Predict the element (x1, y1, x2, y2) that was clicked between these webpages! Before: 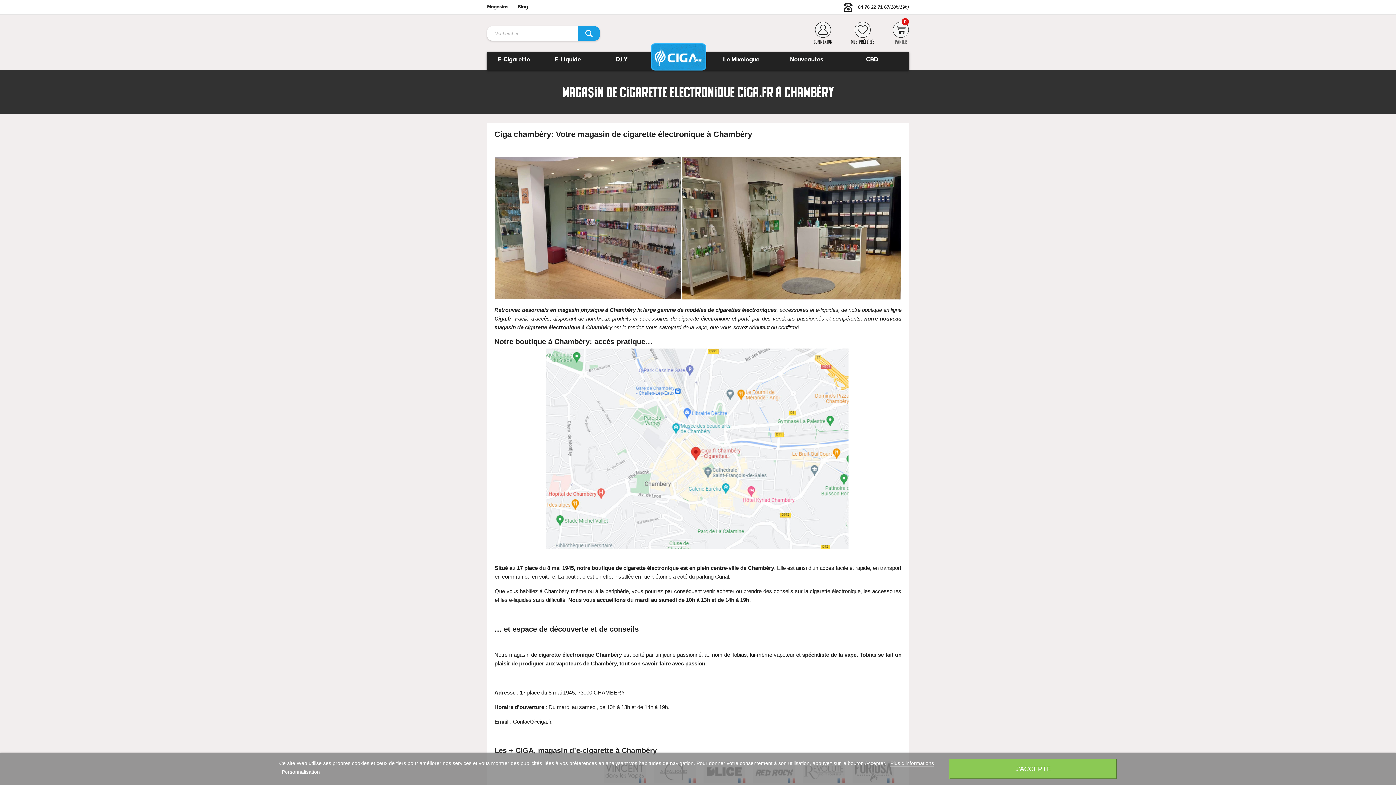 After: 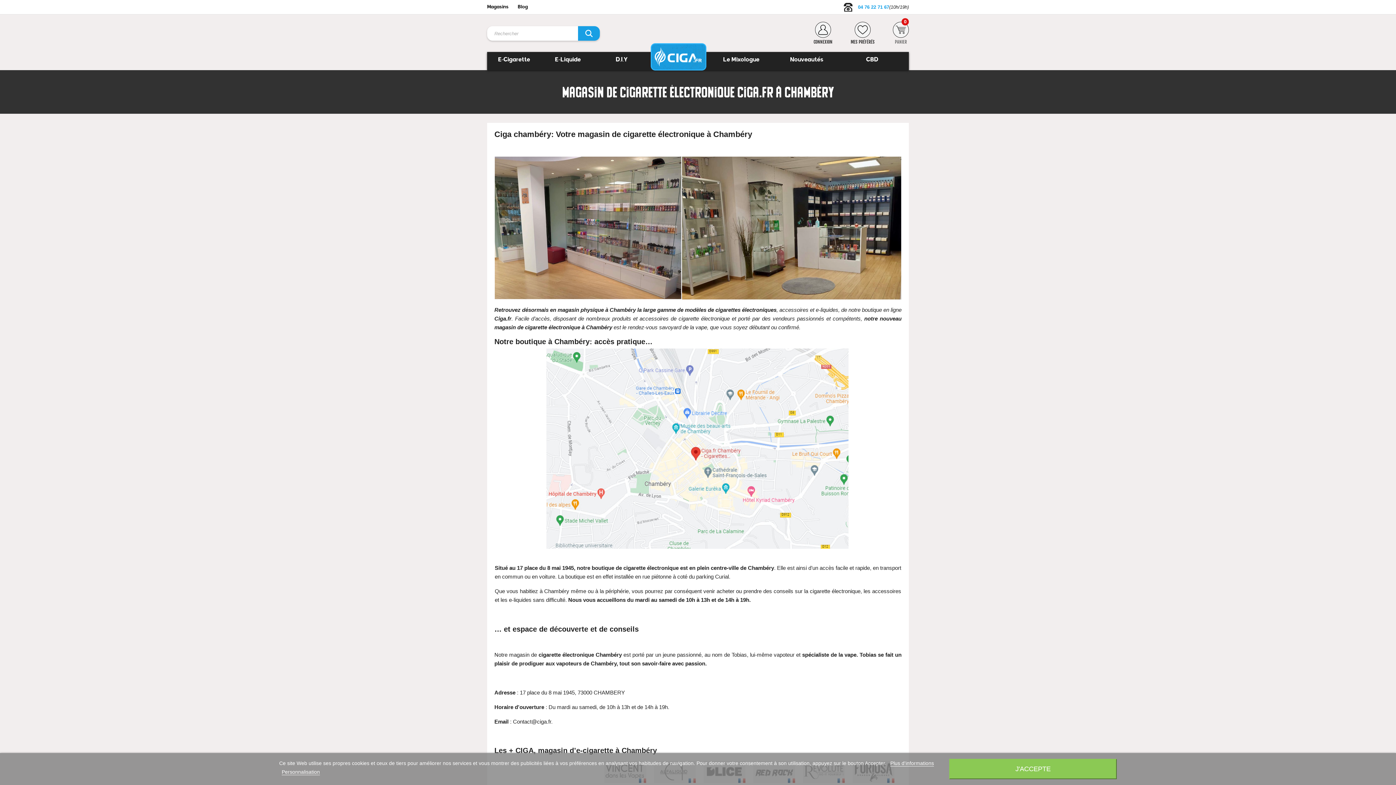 Action: bbox: (843, 0, 889, 14) label: 04 76 22 71 67